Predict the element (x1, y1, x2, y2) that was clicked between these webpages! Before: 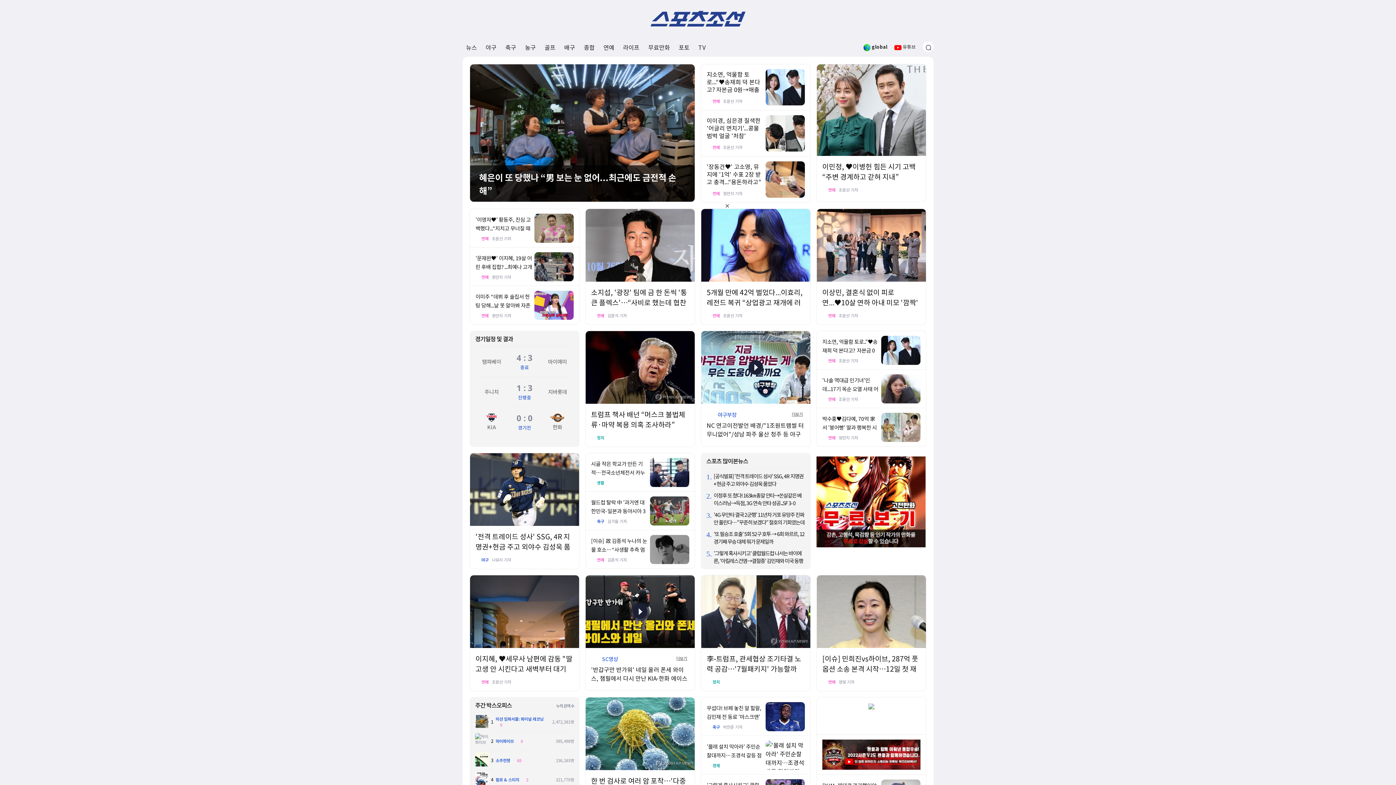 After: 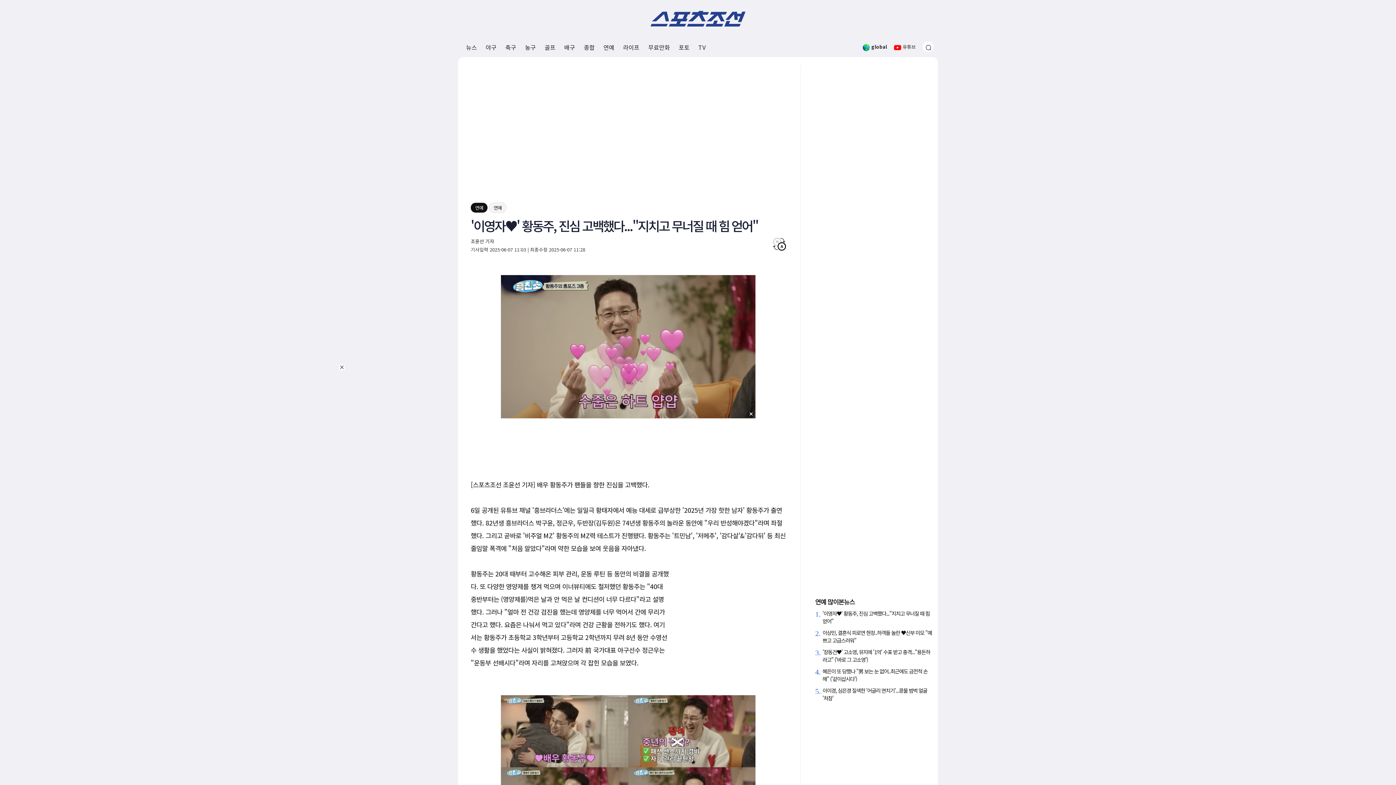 Action: bbox: (534, 223, 573, 231)